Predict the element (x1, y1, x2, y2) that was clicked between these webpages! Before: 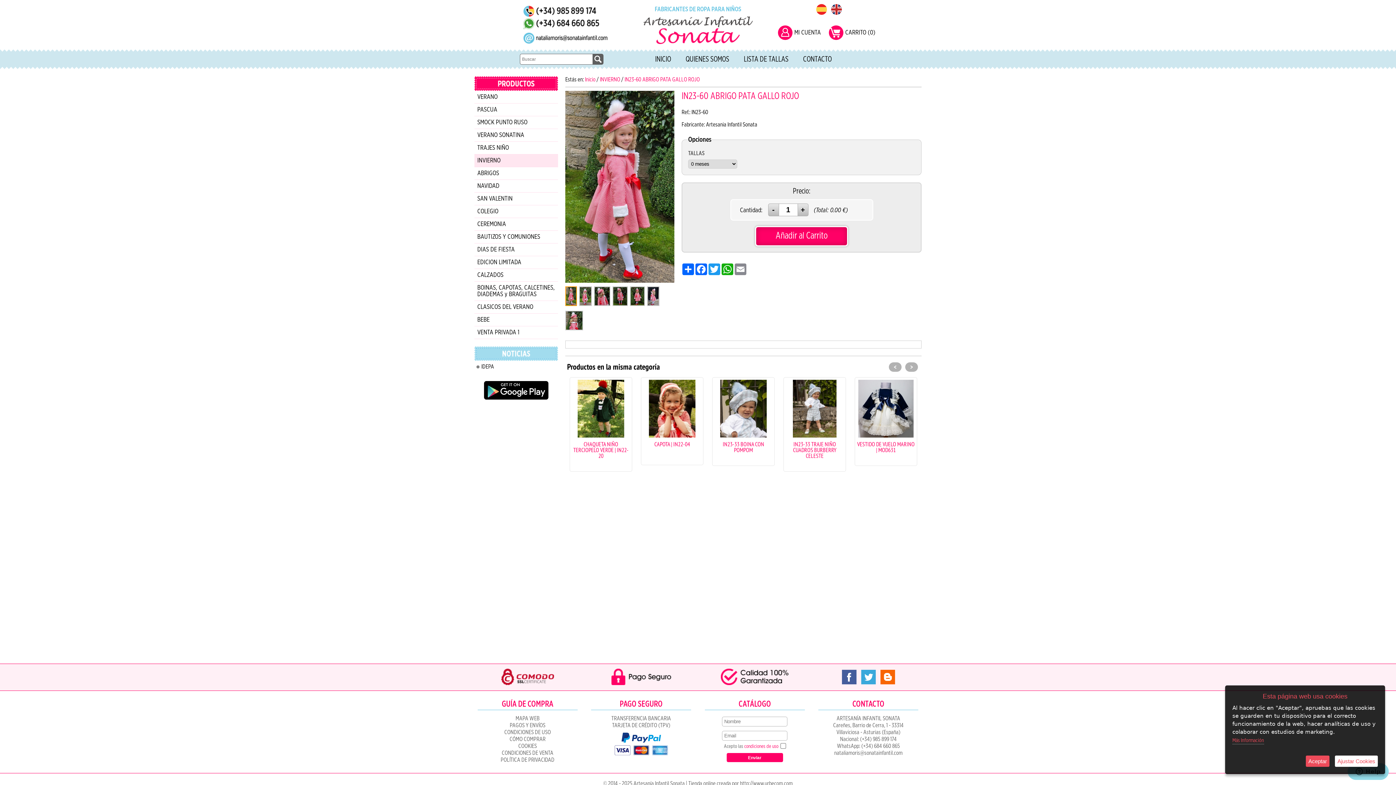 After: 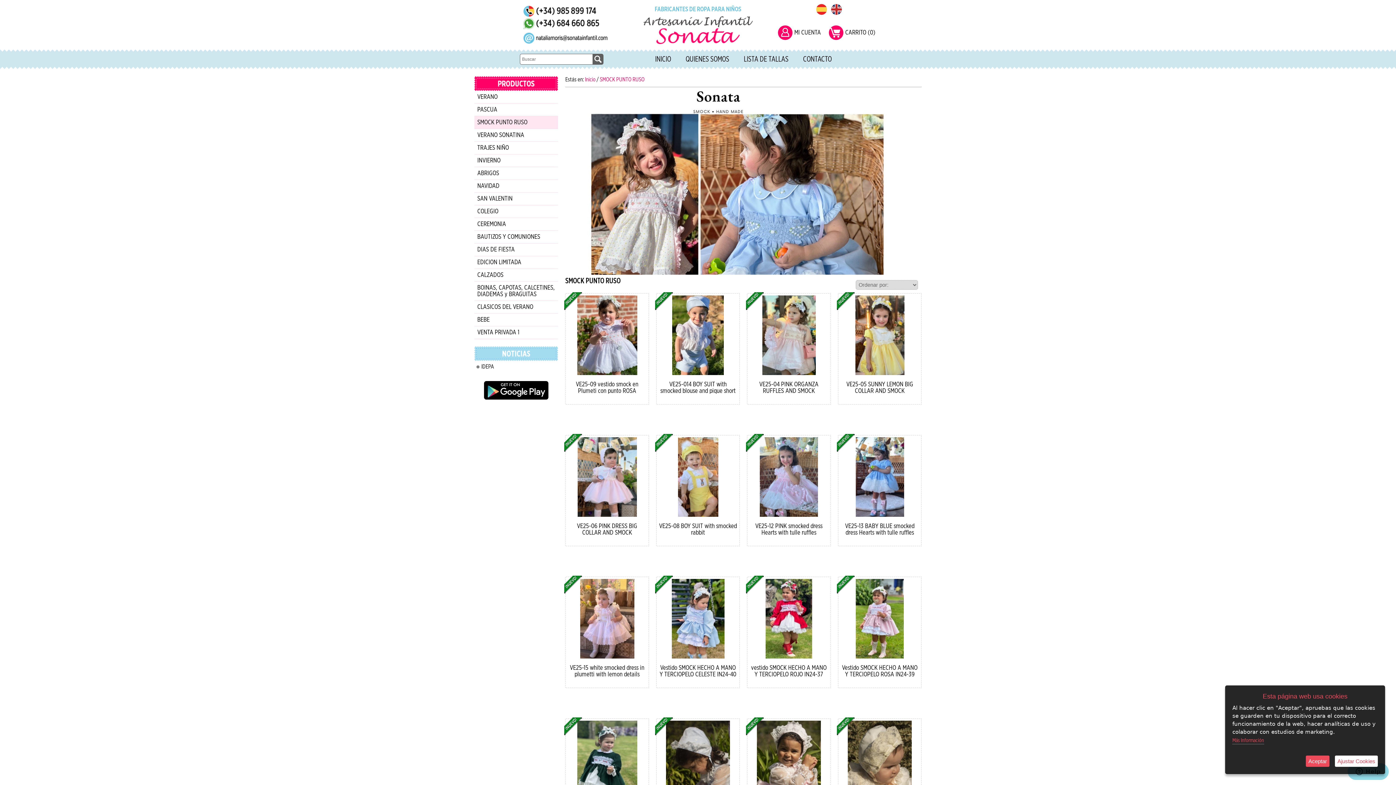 Action: label: SMOCK PUNTO RUSO bbox: (474, 116, 558, 128)